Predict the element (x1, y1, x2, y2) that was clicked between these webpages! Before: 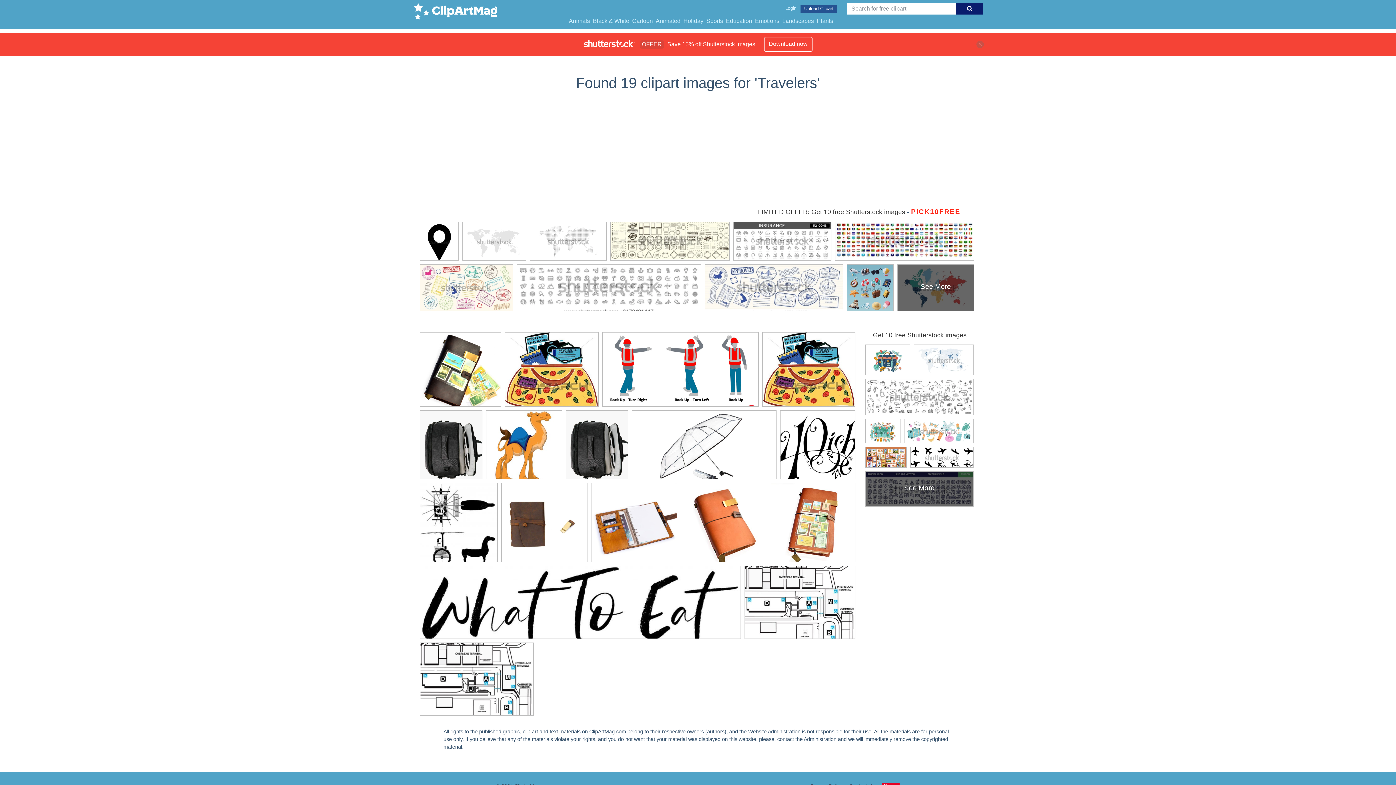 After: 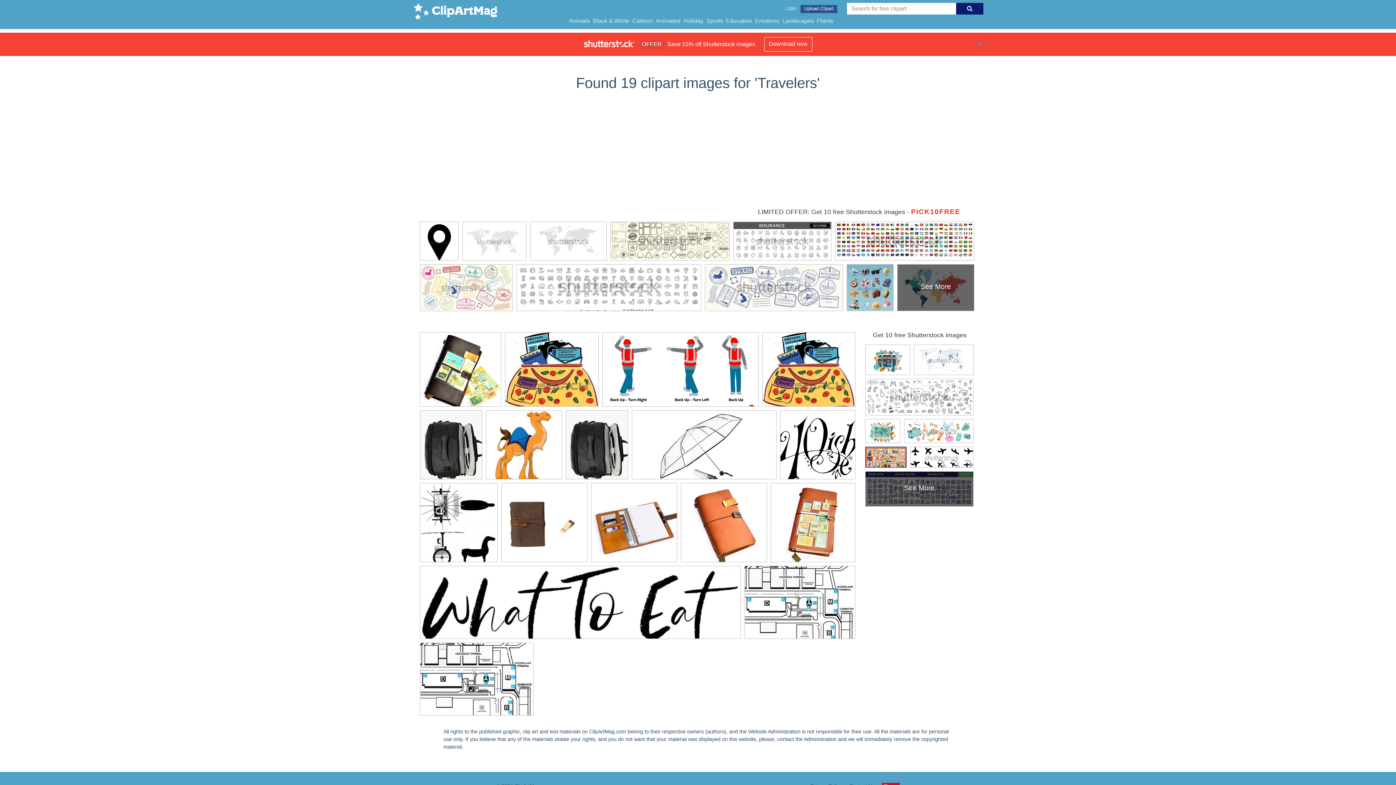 Action: bbox: (865, 447, 906, 472)